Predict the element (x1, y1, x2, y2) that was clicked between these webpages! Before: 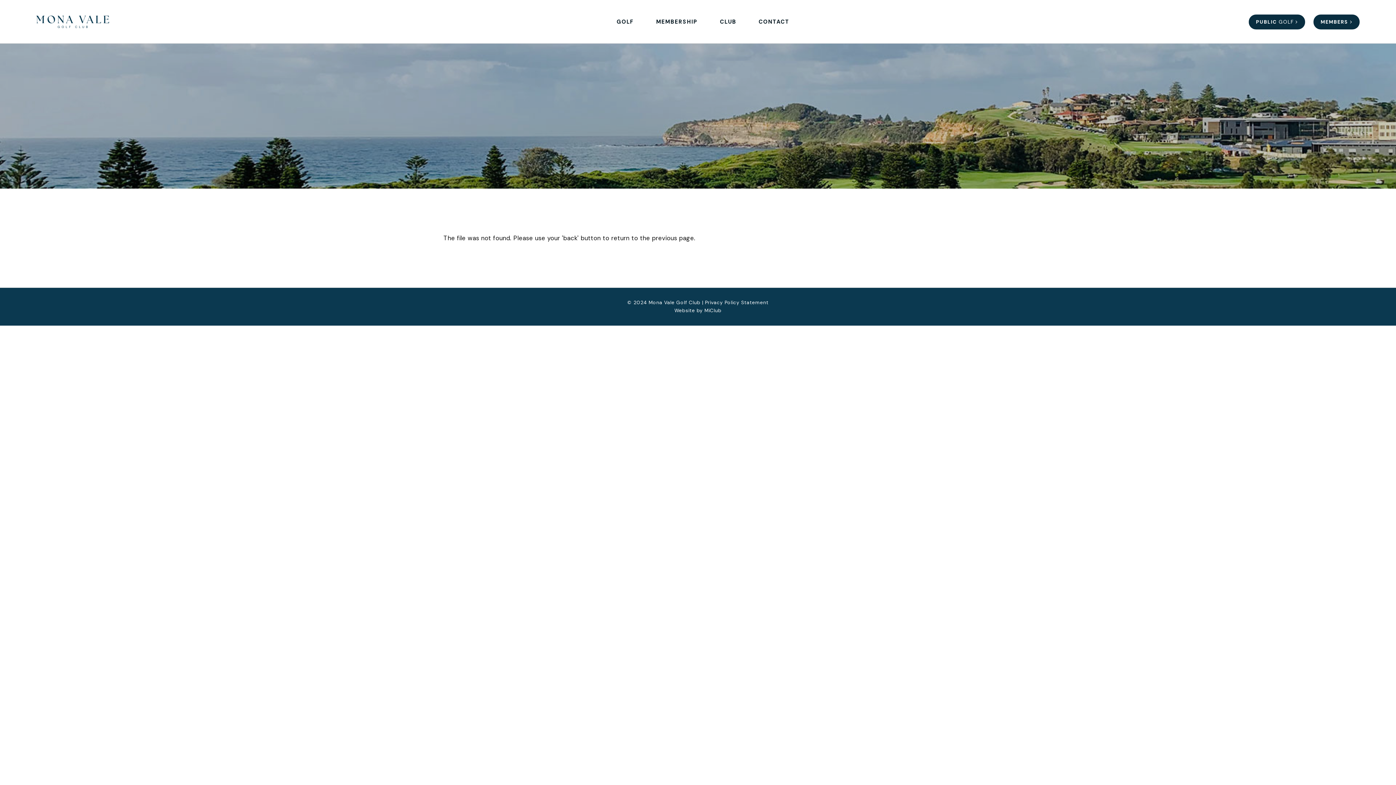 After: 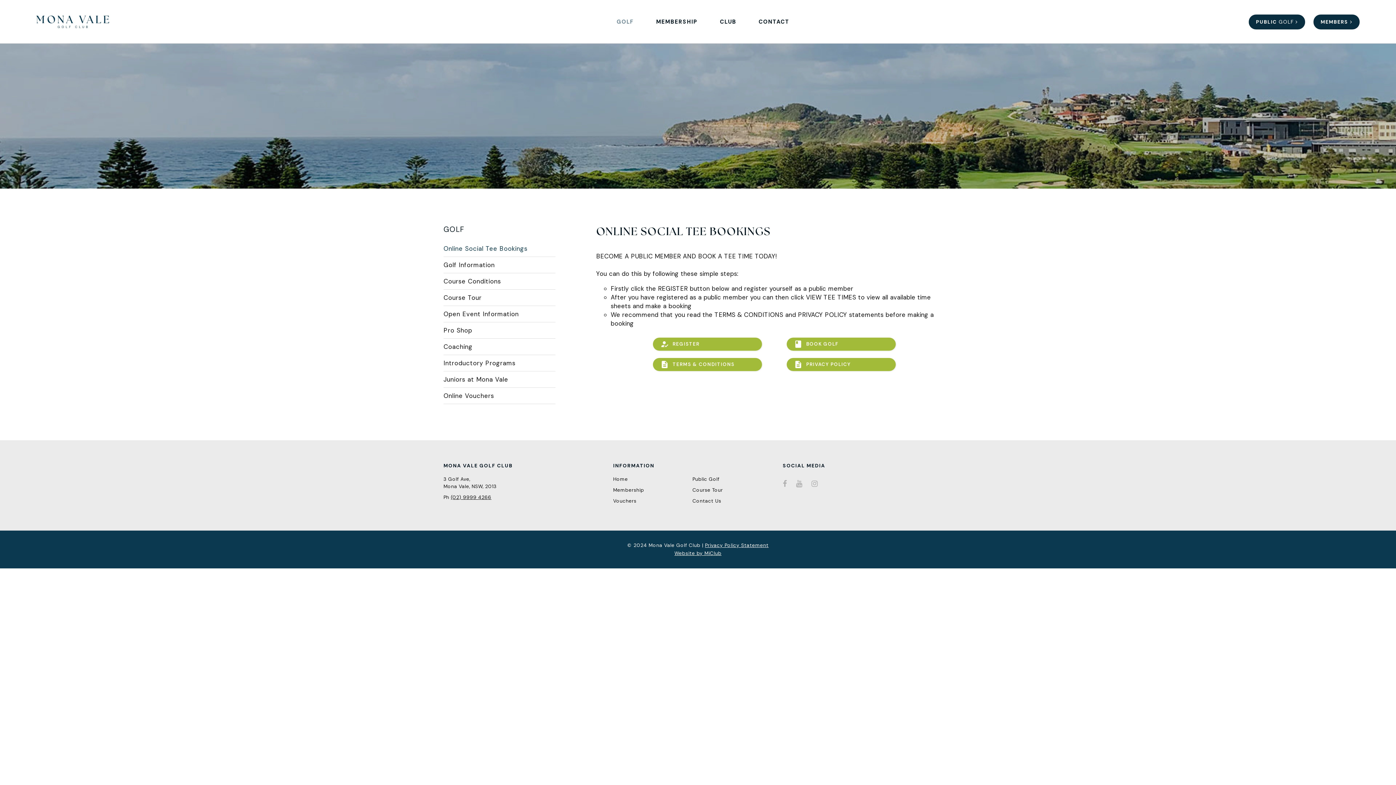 Action: label: PUBLIC GOLF  bbox: (1249, 14, 1305, 29)